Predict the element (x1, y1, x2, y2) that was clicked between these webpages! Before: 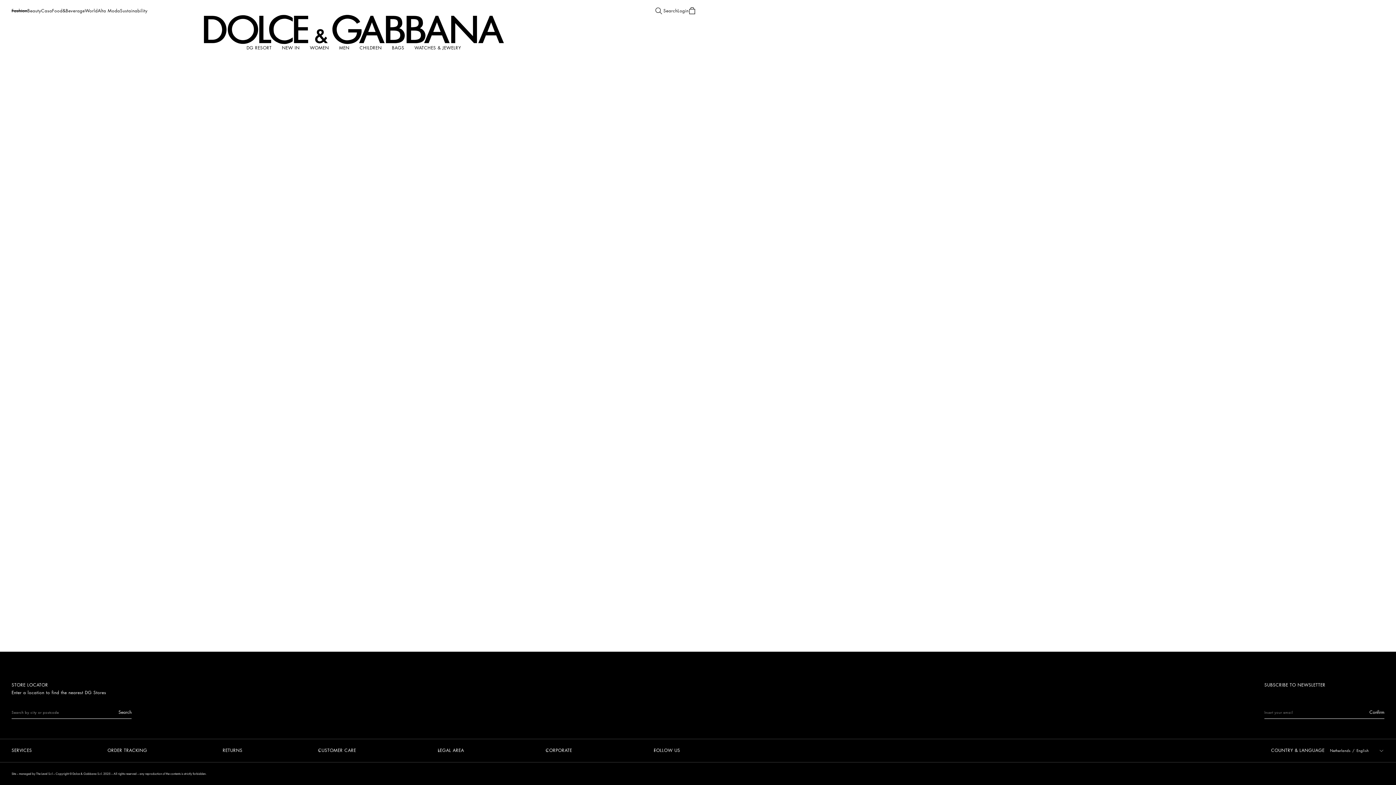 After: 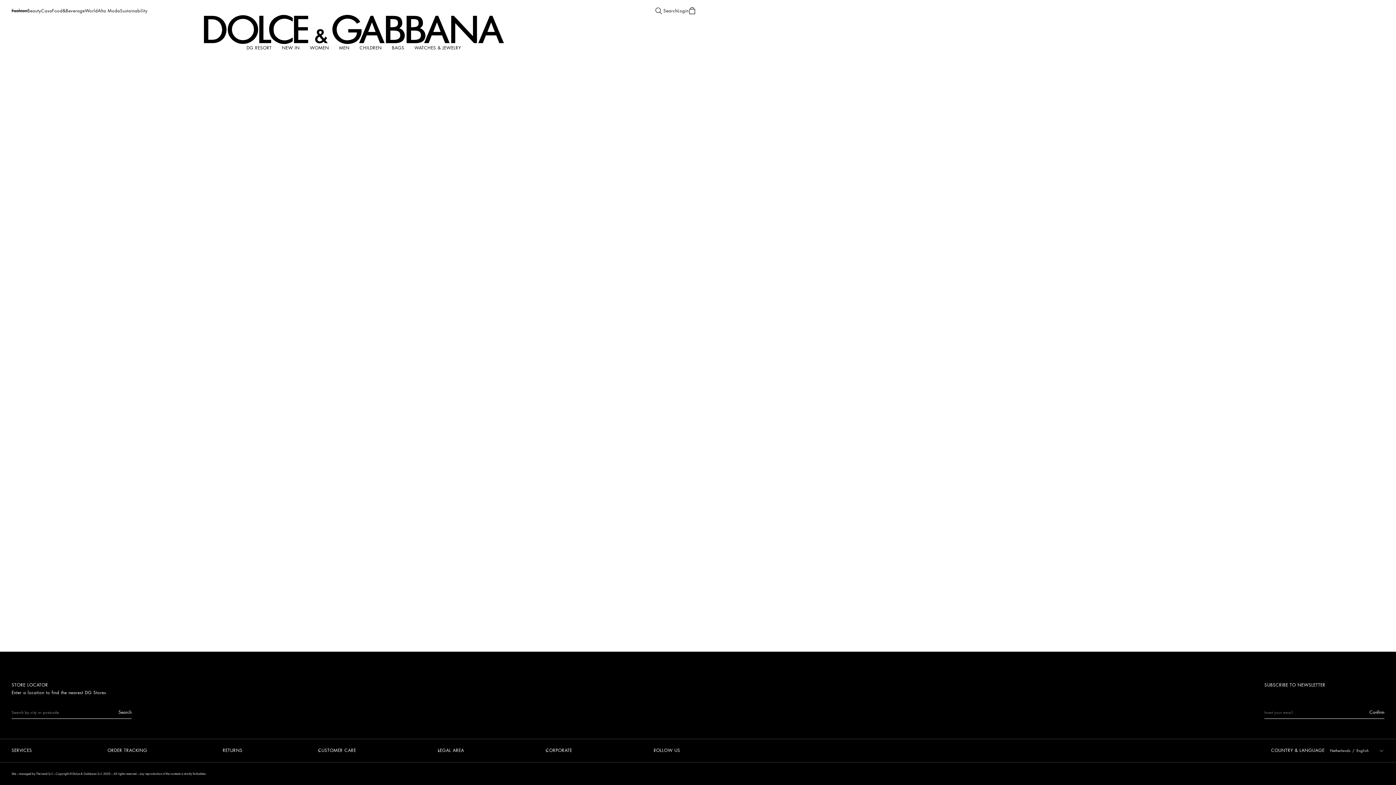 Action: label: Search bbox: (118, 710, 131, 715)